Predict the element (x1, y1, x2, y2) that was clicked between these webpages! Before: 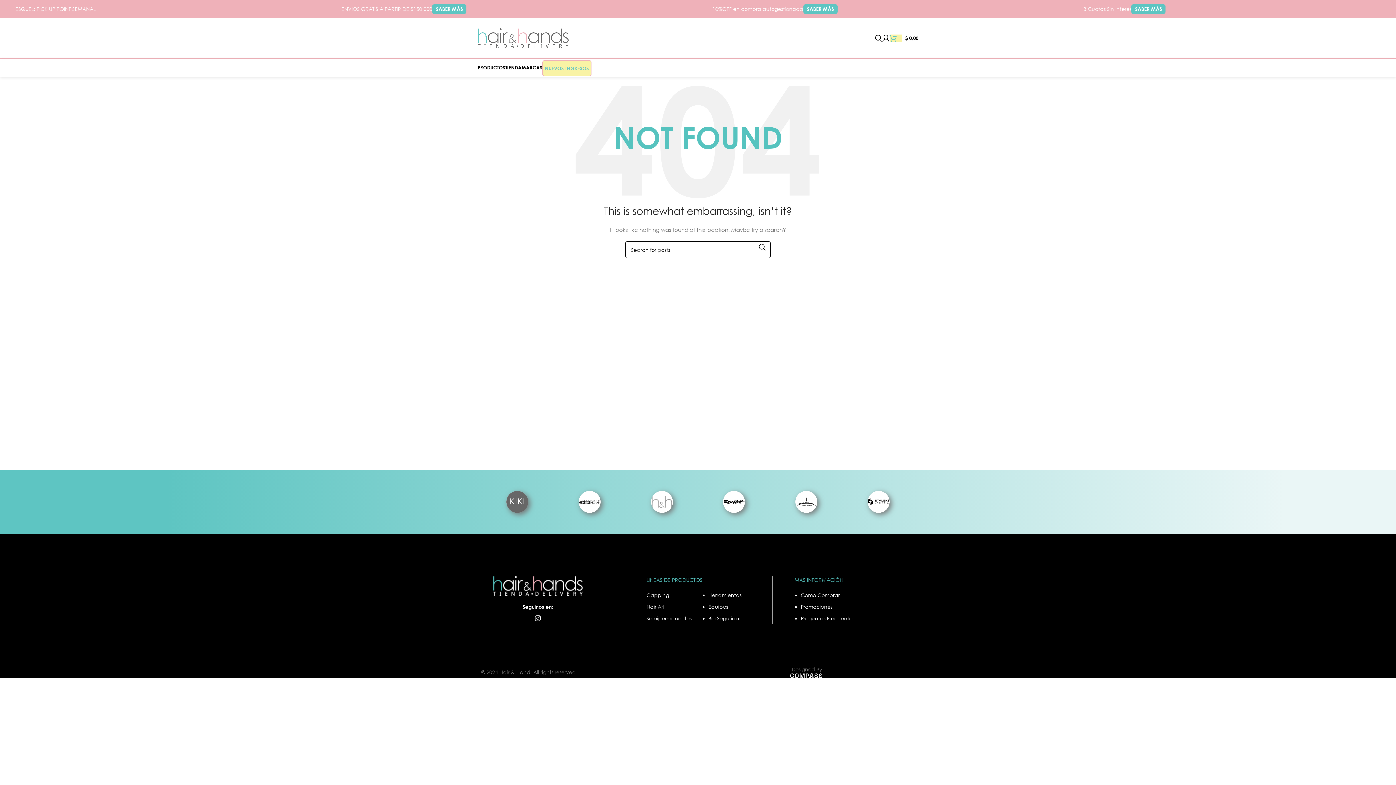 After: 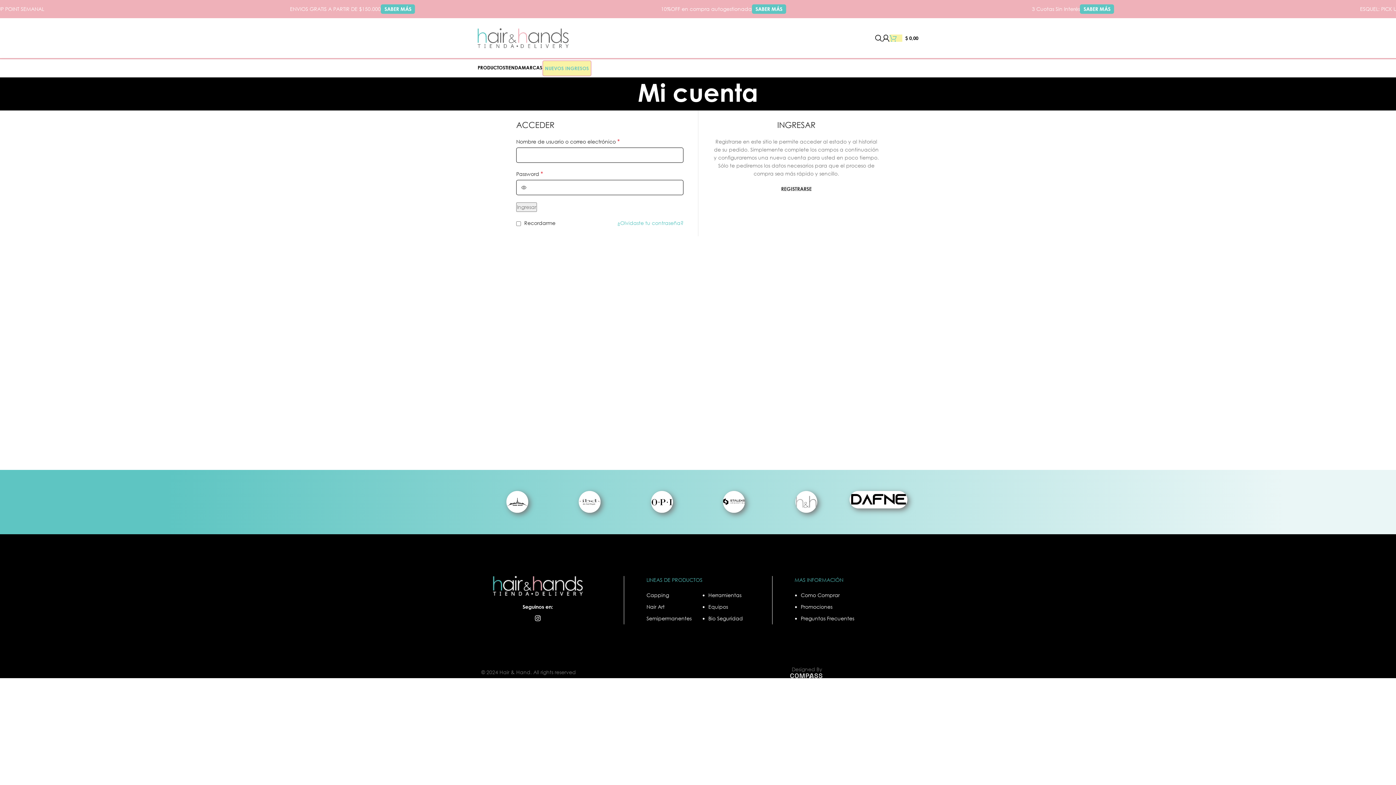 Action: bbox: (882, 30, 889, 45)